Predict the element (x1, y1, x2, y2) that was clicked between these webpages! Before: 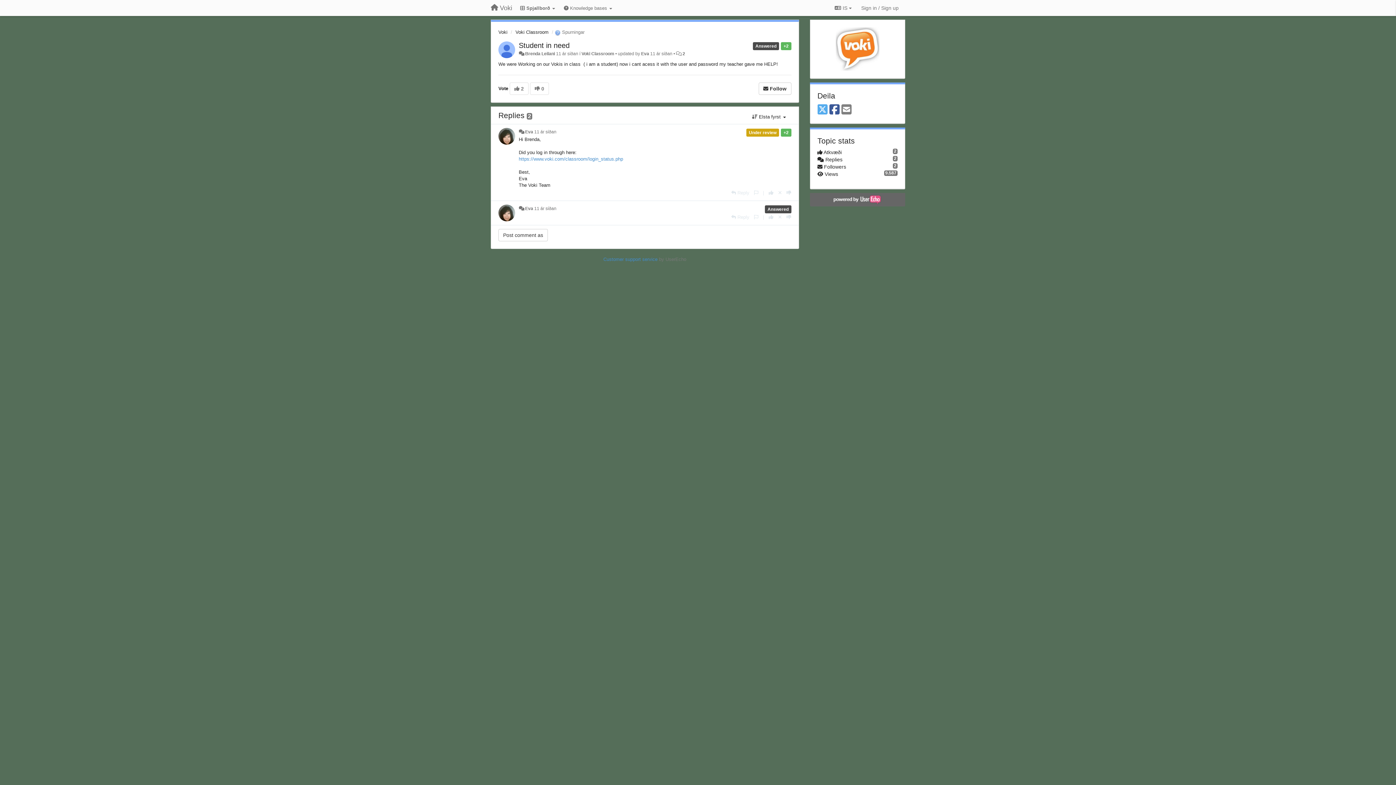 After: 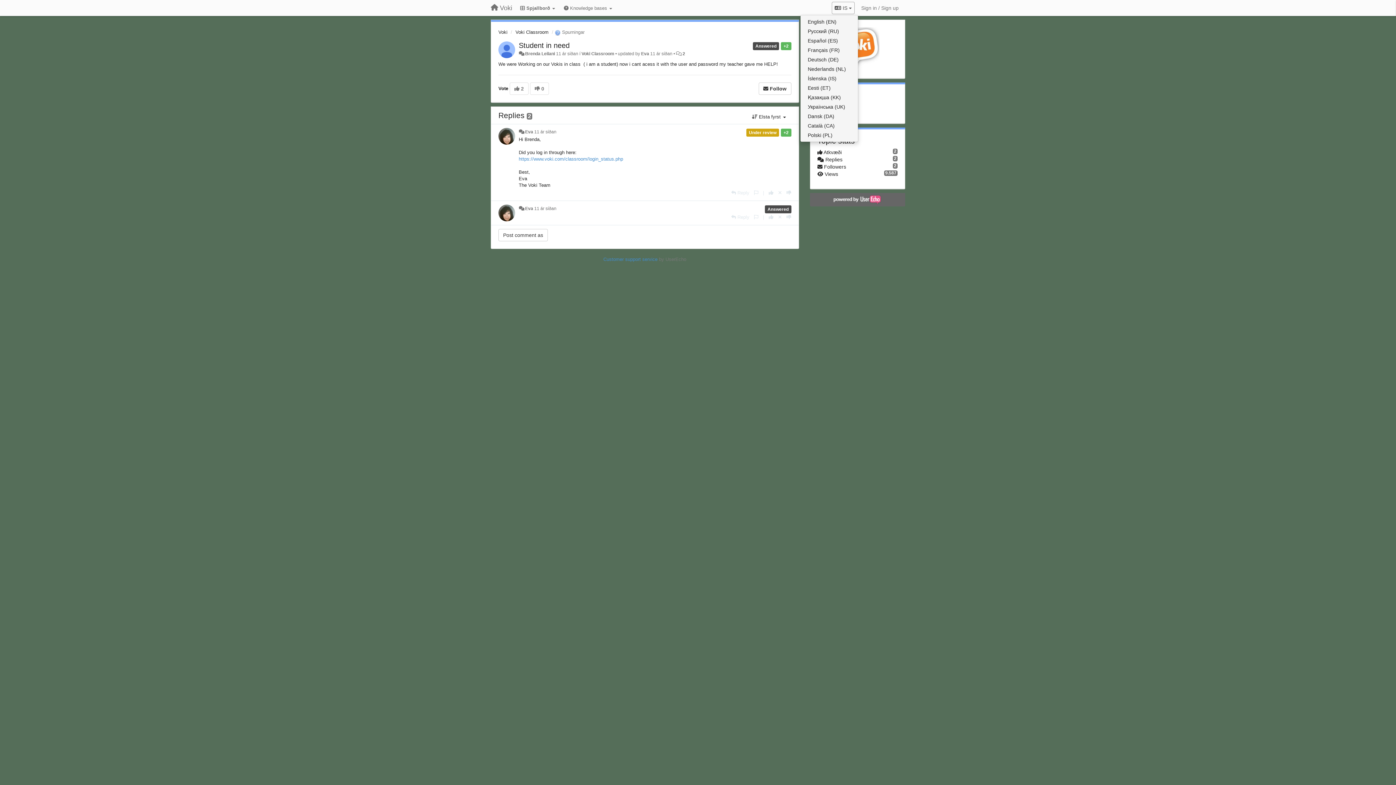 Action: bbox: (832, 1, 854, 14) label:  IS 